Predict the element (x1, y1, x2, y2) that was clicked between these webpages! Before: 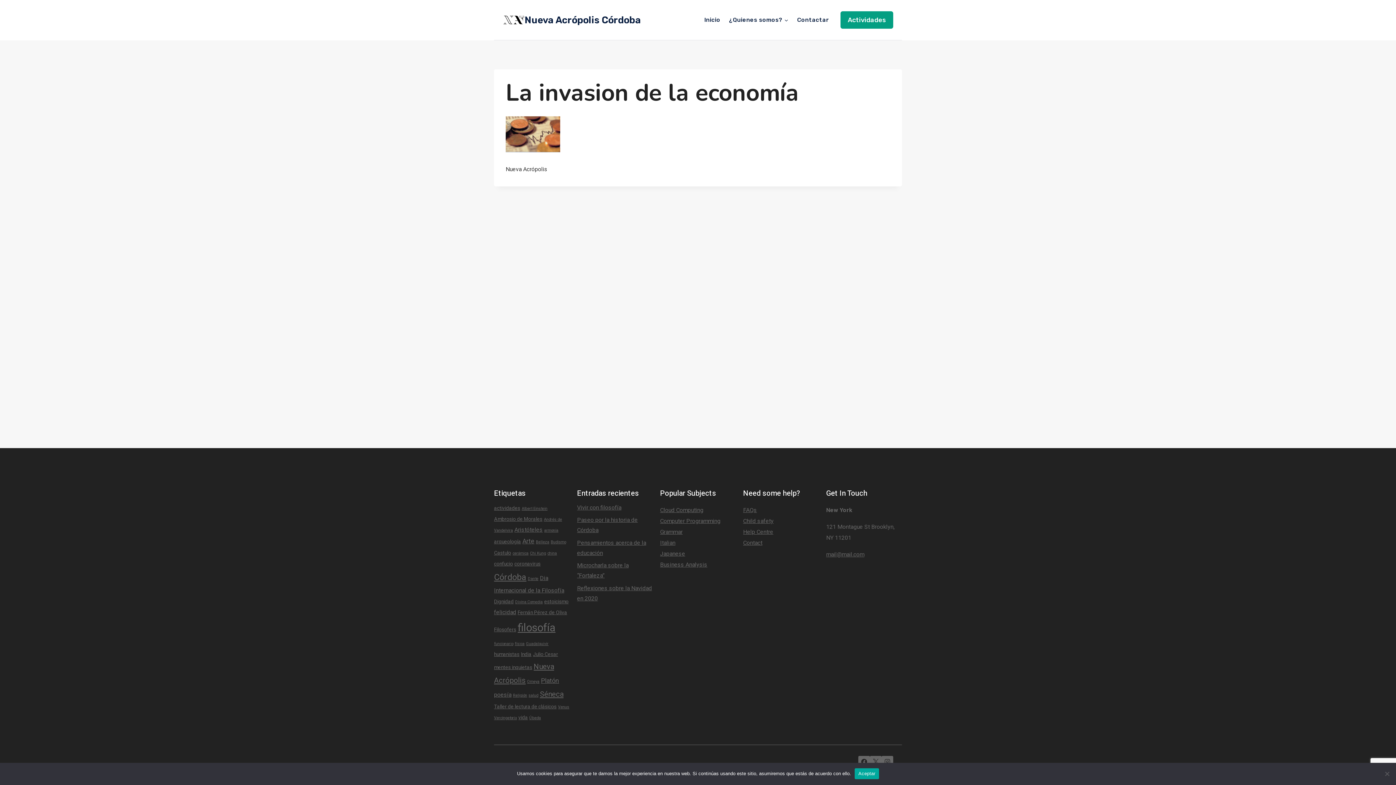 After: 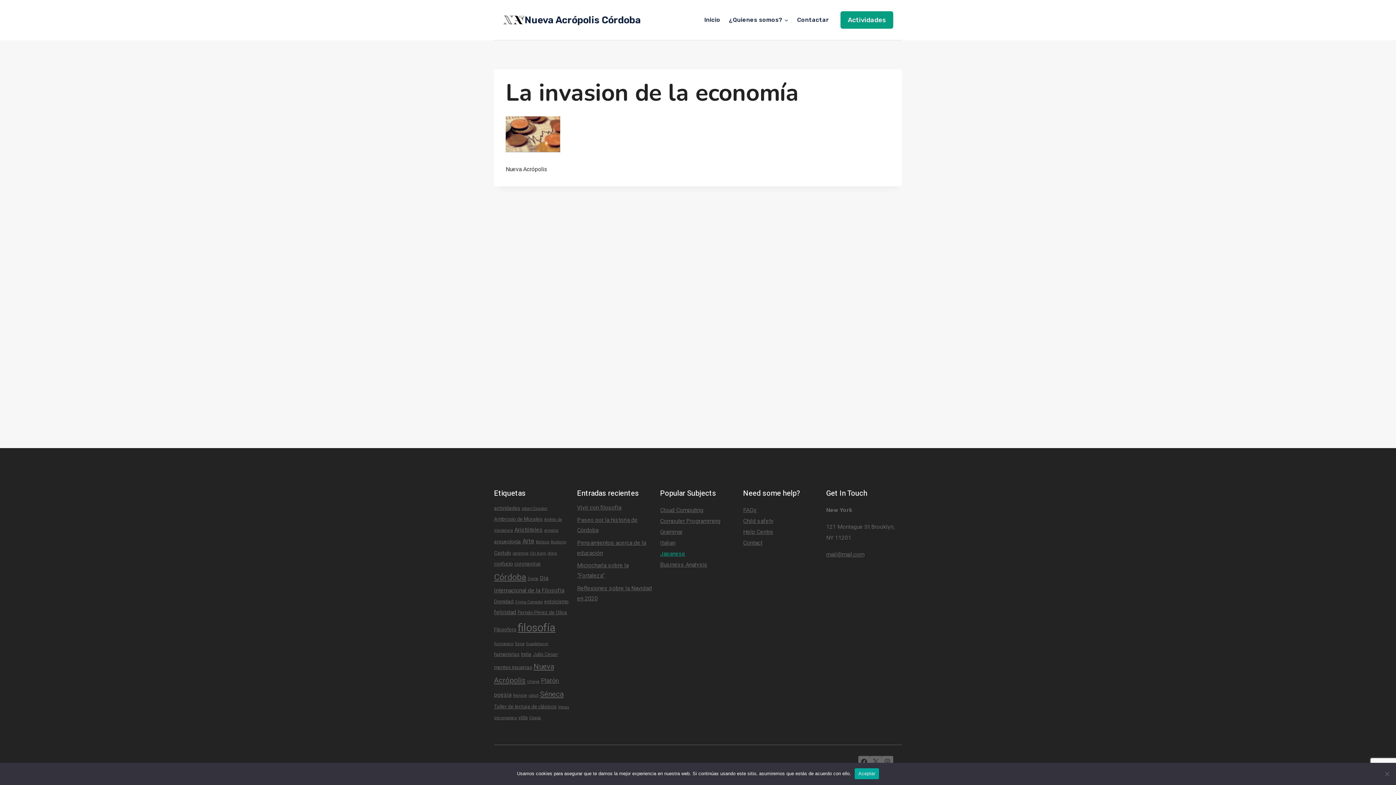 Action: label: Japanese bbox: (660, 550, 685, 557)